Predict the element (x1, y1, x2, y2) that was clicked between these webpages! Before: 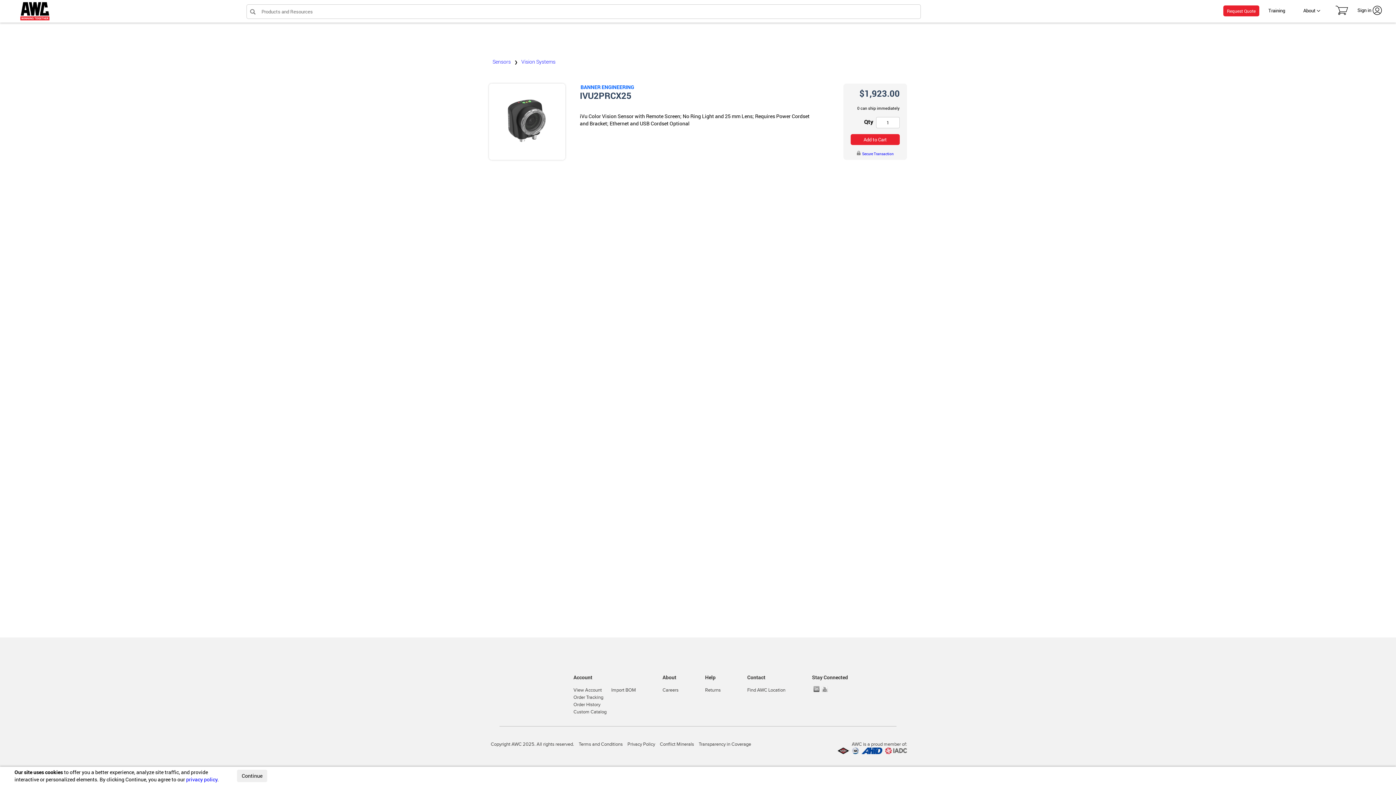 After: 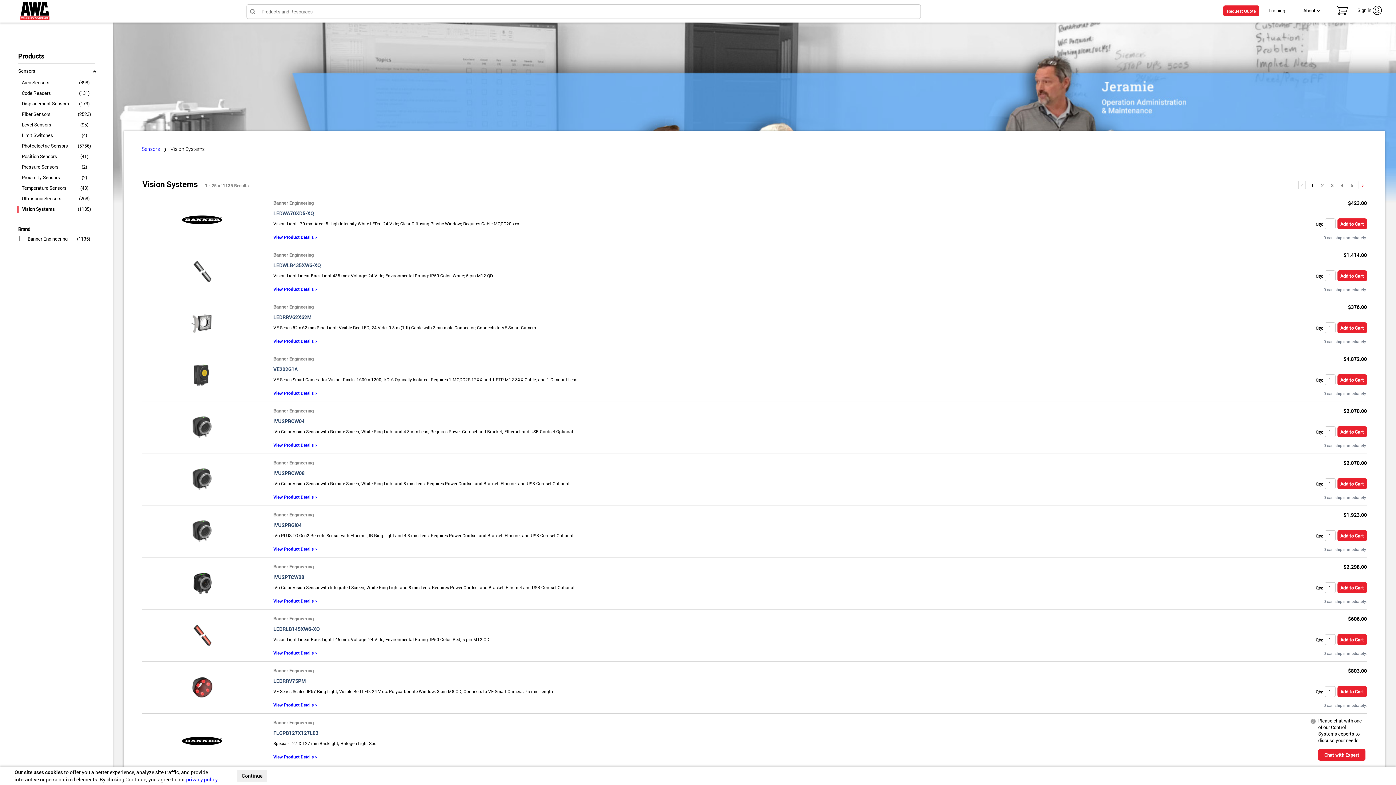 Action: bbox: (521, 58, 555, 65) label: Vision Systems